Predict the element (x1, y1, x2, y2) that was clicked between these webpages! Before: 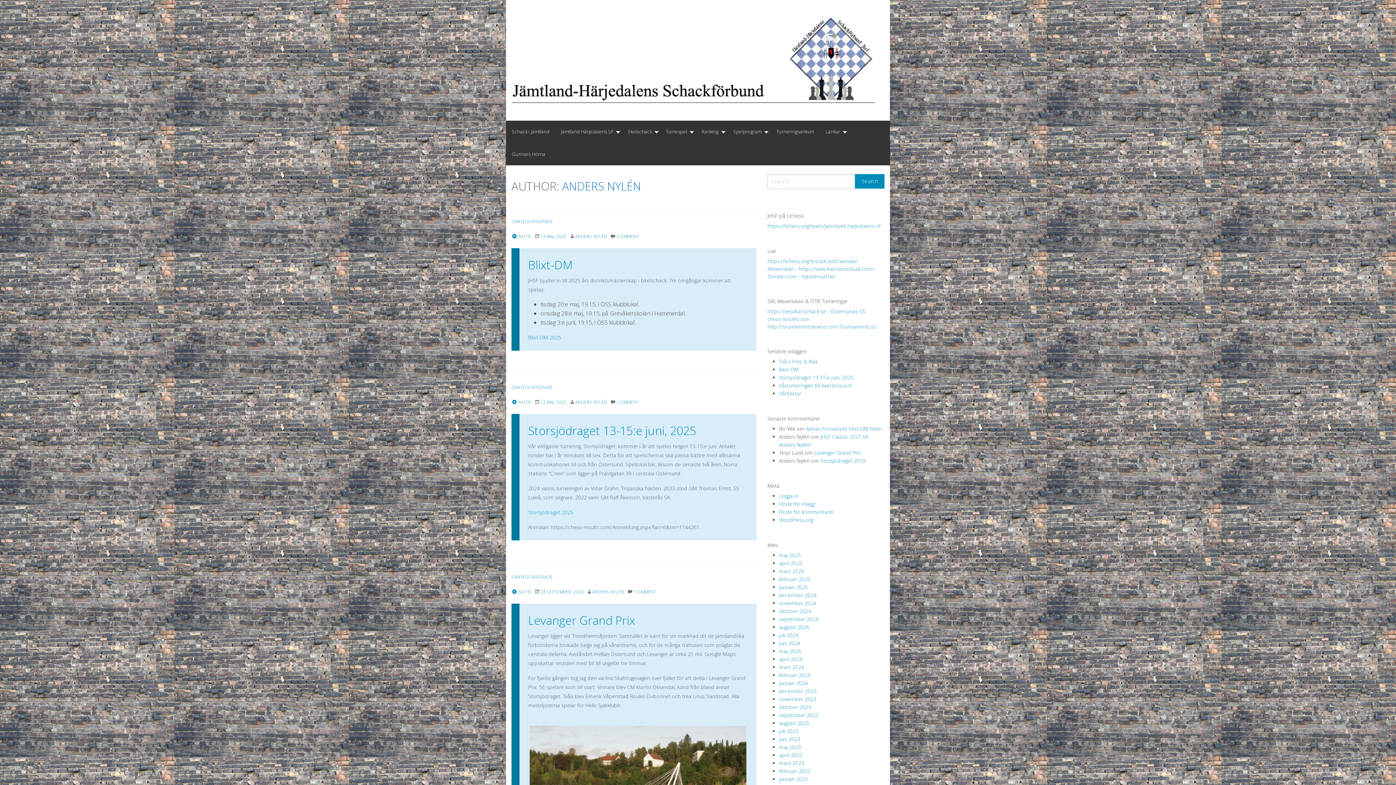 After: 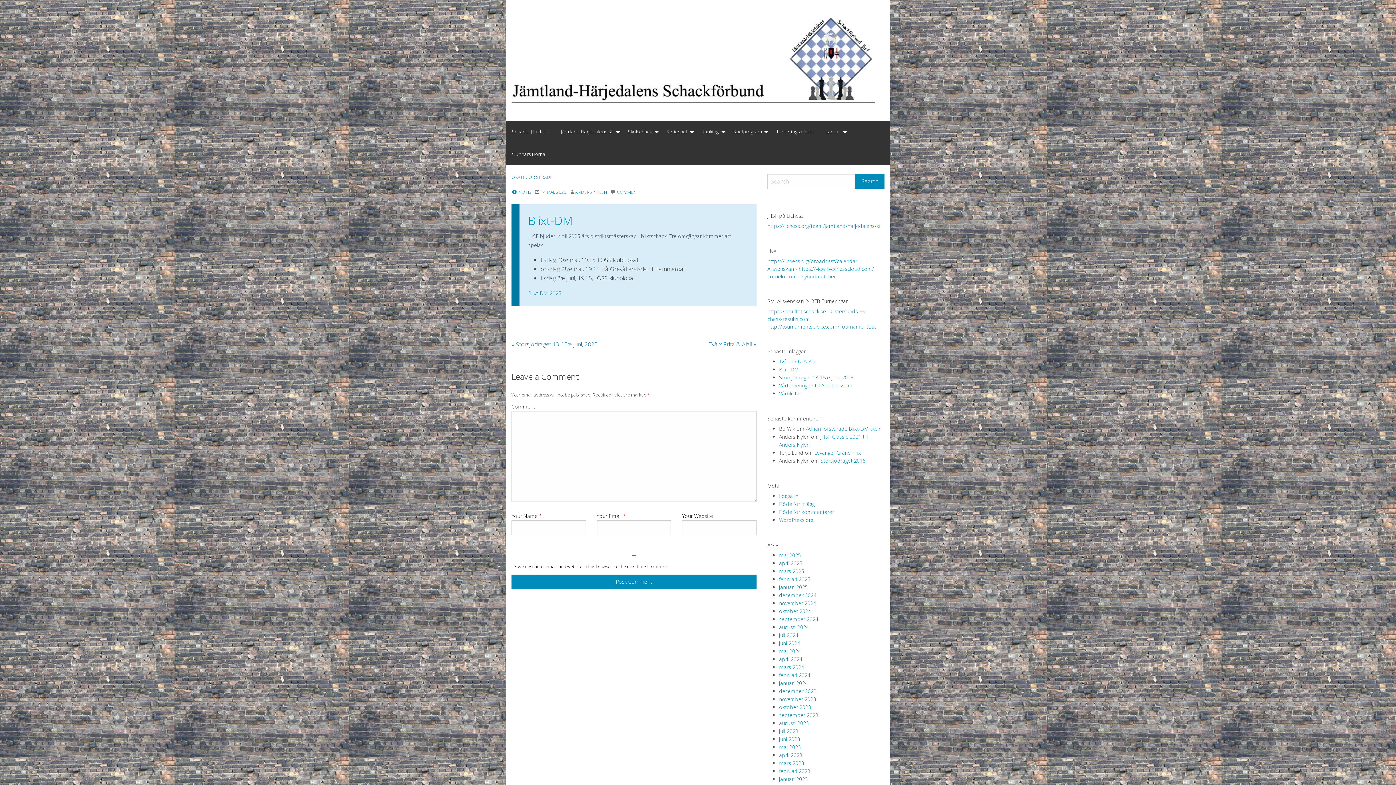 Action: bbox: (540, 233, 566, 239) label: 14 MAJ, 2025